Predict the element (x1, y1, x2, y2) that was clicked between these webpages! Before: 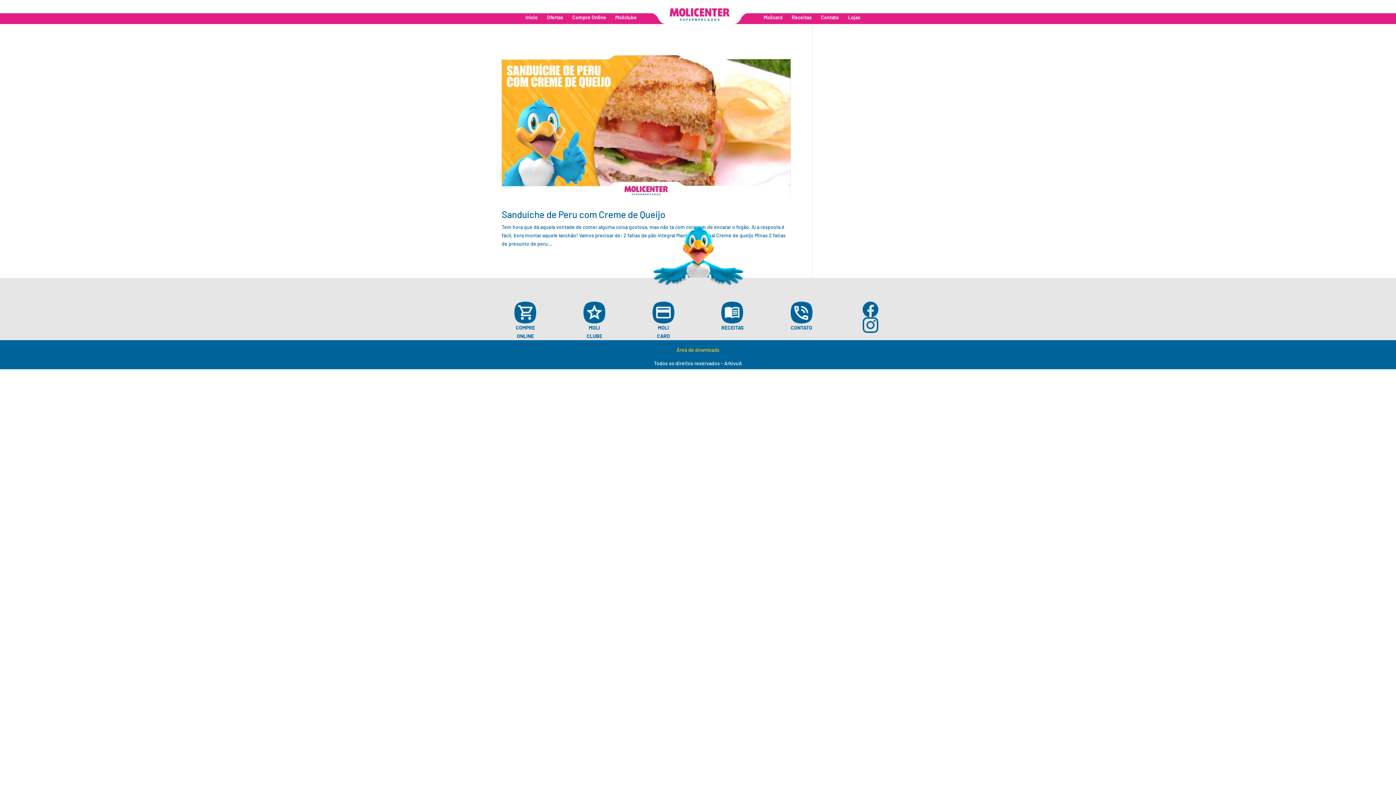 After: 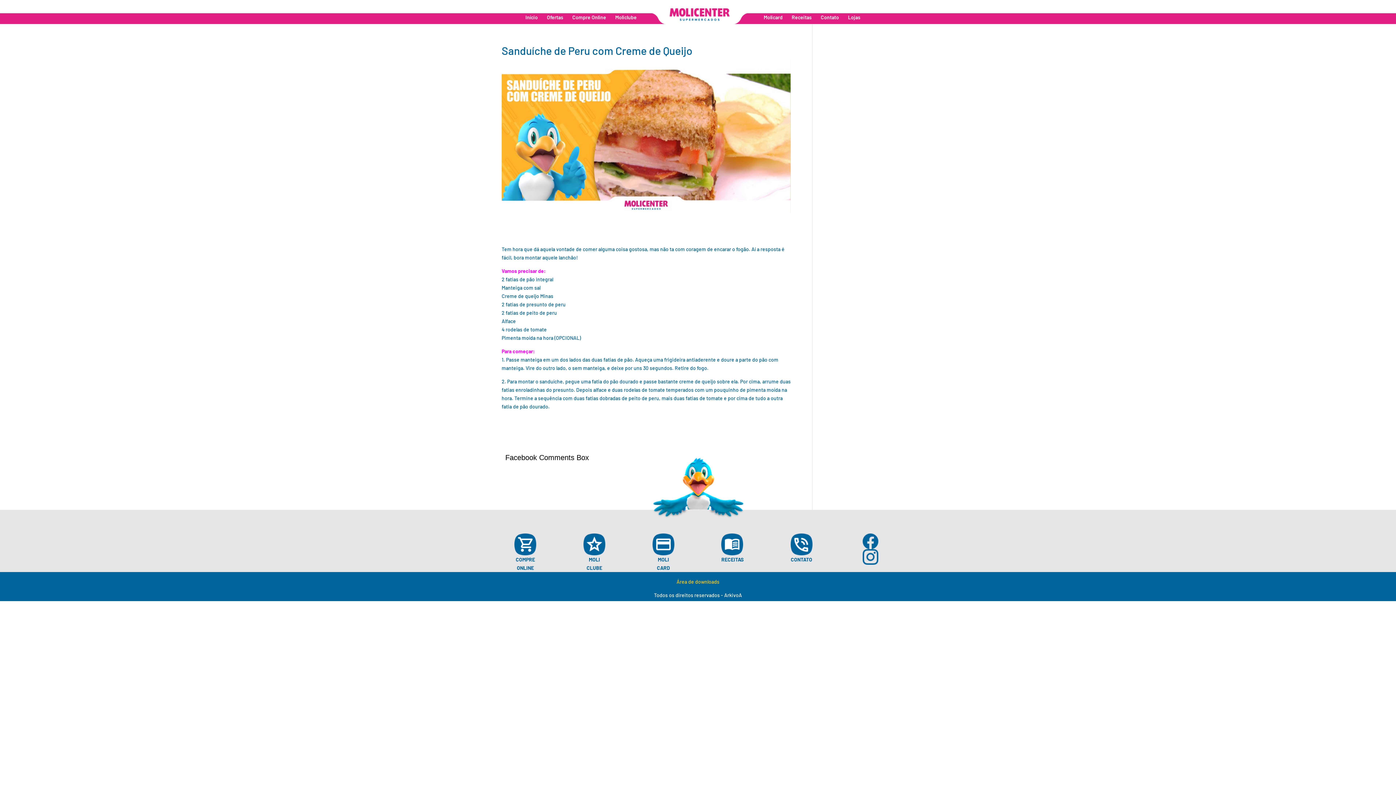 Action: bbox: (501, 45, 790, 198)